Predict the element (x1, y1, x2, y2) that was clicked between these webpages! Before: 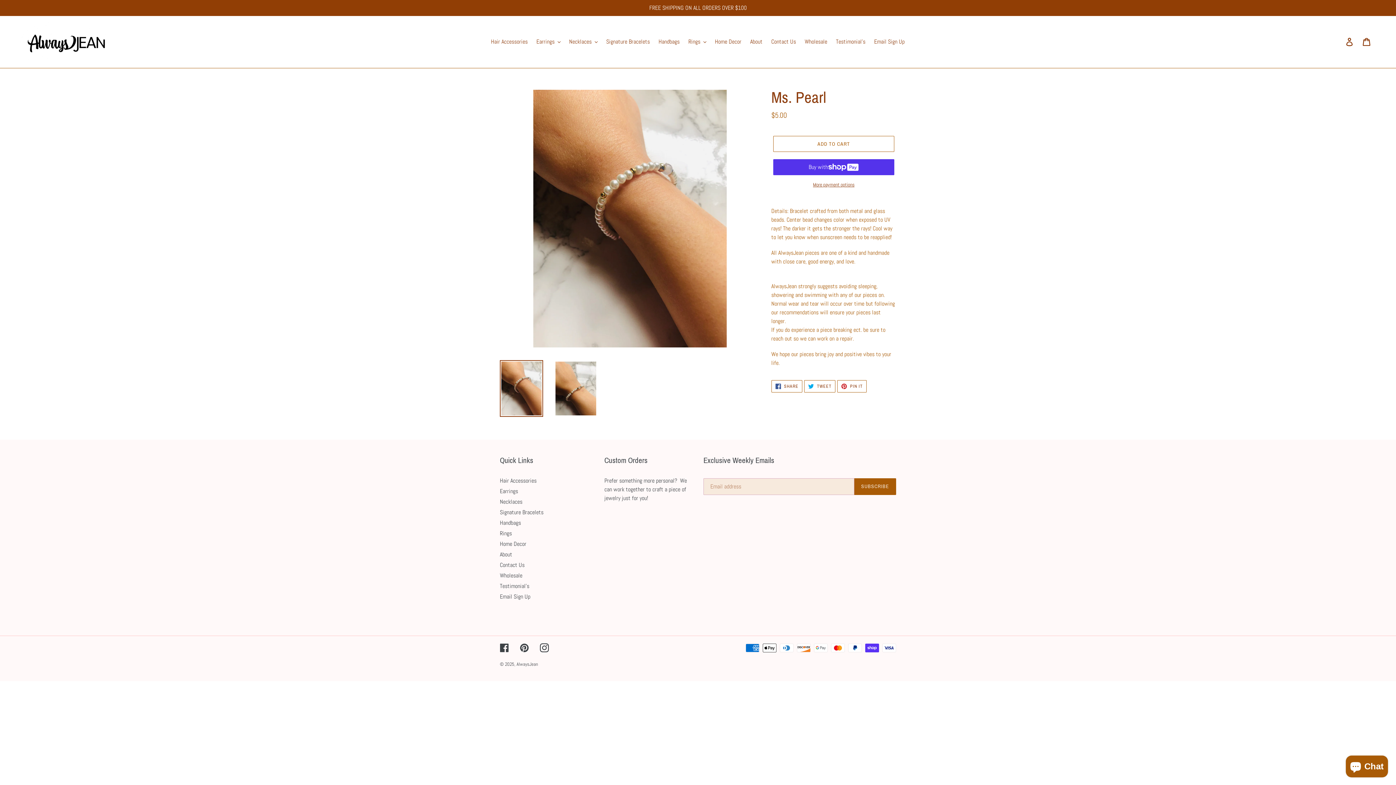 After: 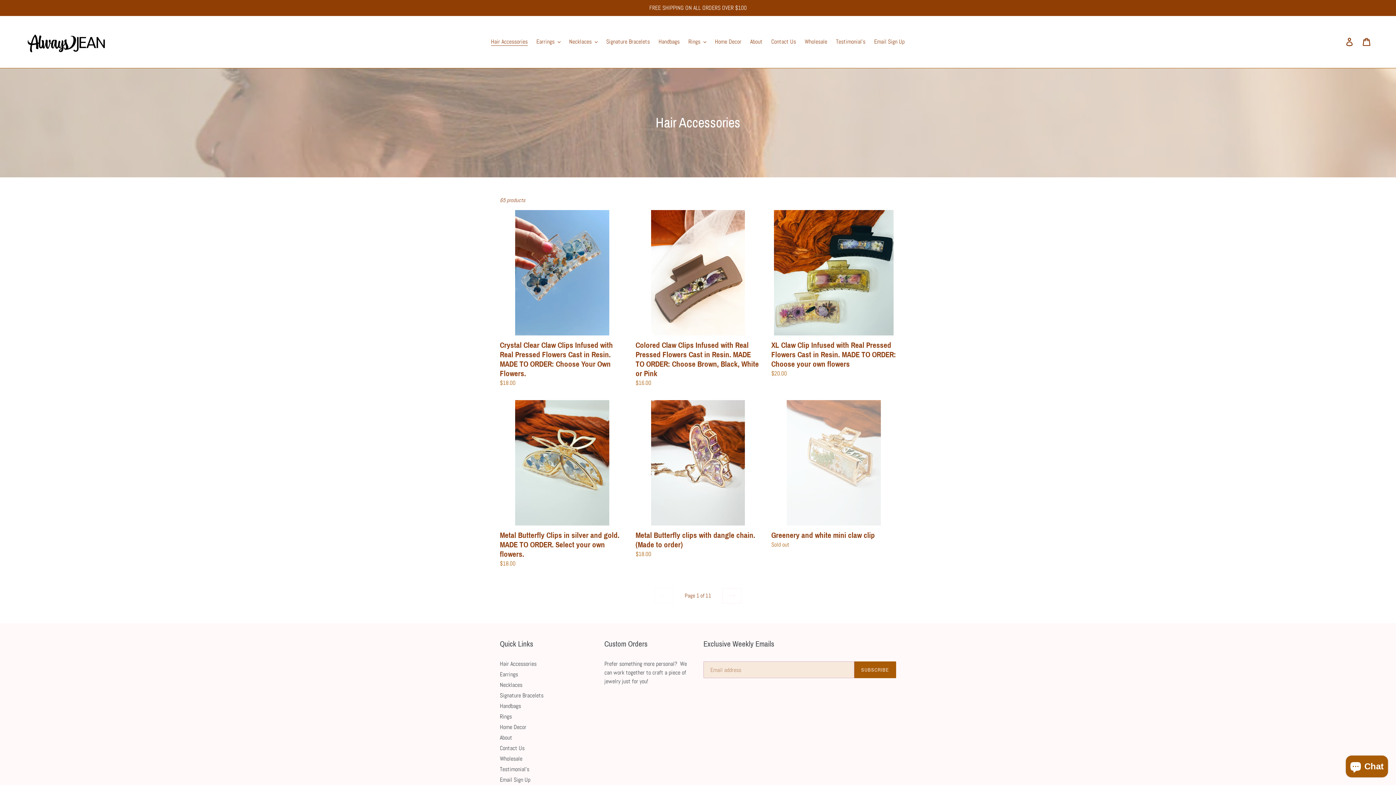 Action: bbox: (487, 36, 531, 47) label: Hair Accessories